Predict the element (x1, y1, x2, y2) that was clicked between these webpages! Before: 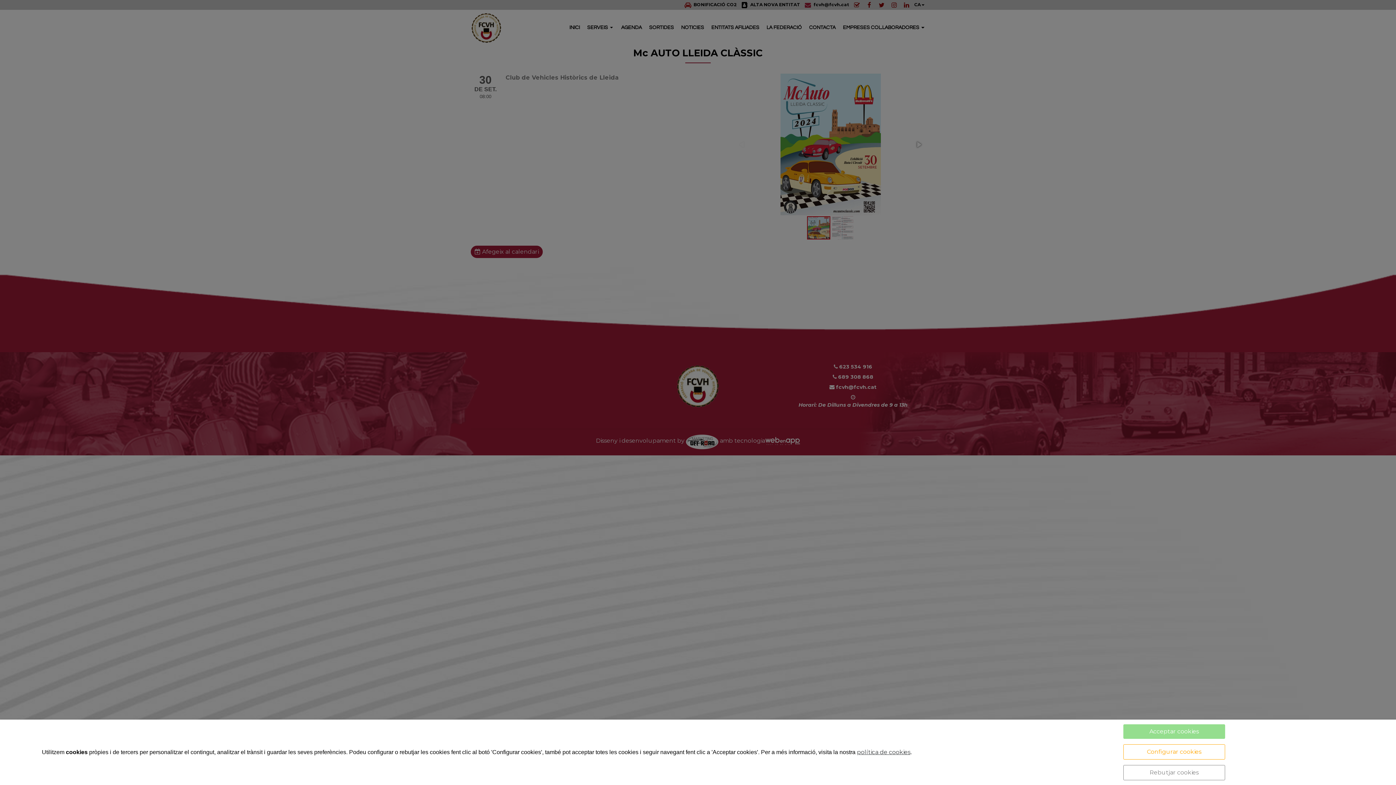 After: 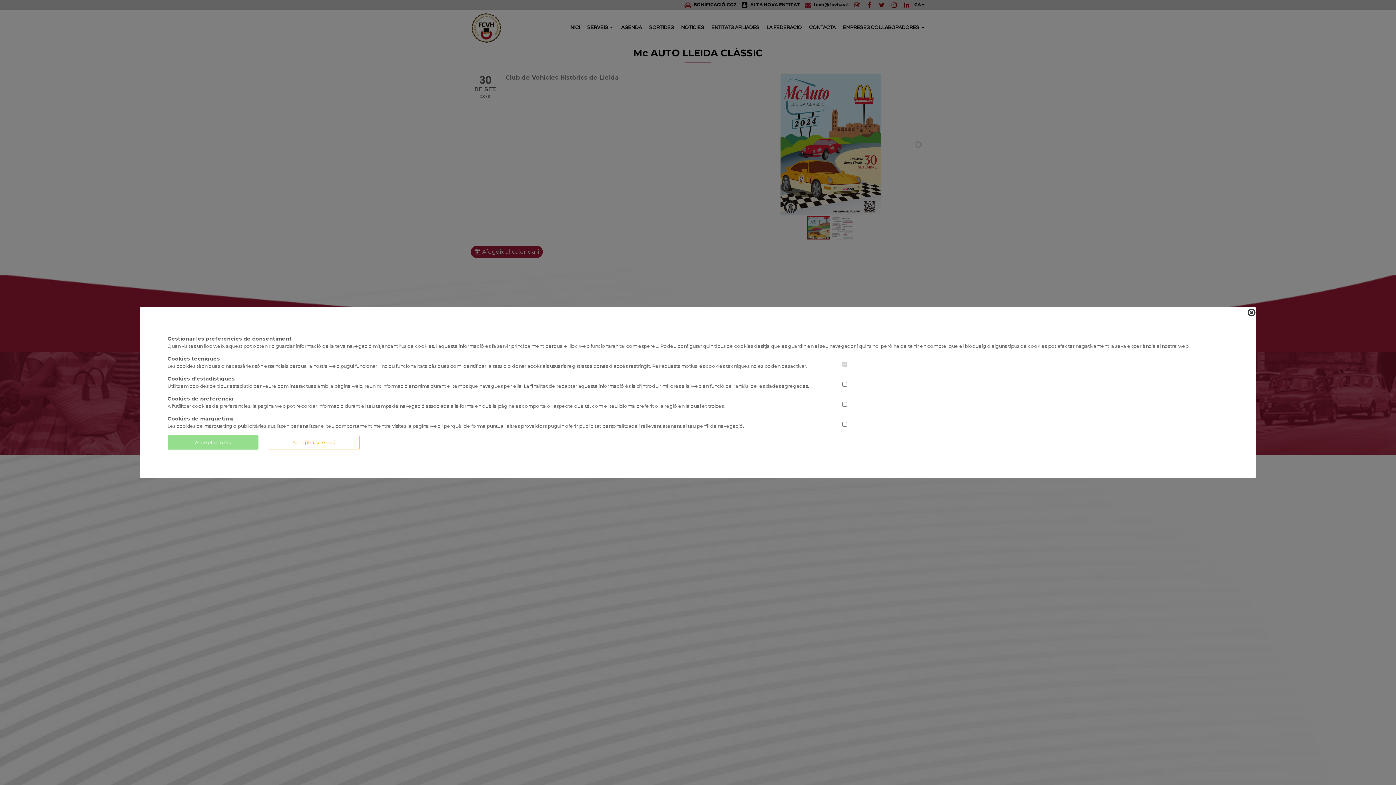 Action: label: Configurar cookies bbox: (1123, 744, 1225, 760)